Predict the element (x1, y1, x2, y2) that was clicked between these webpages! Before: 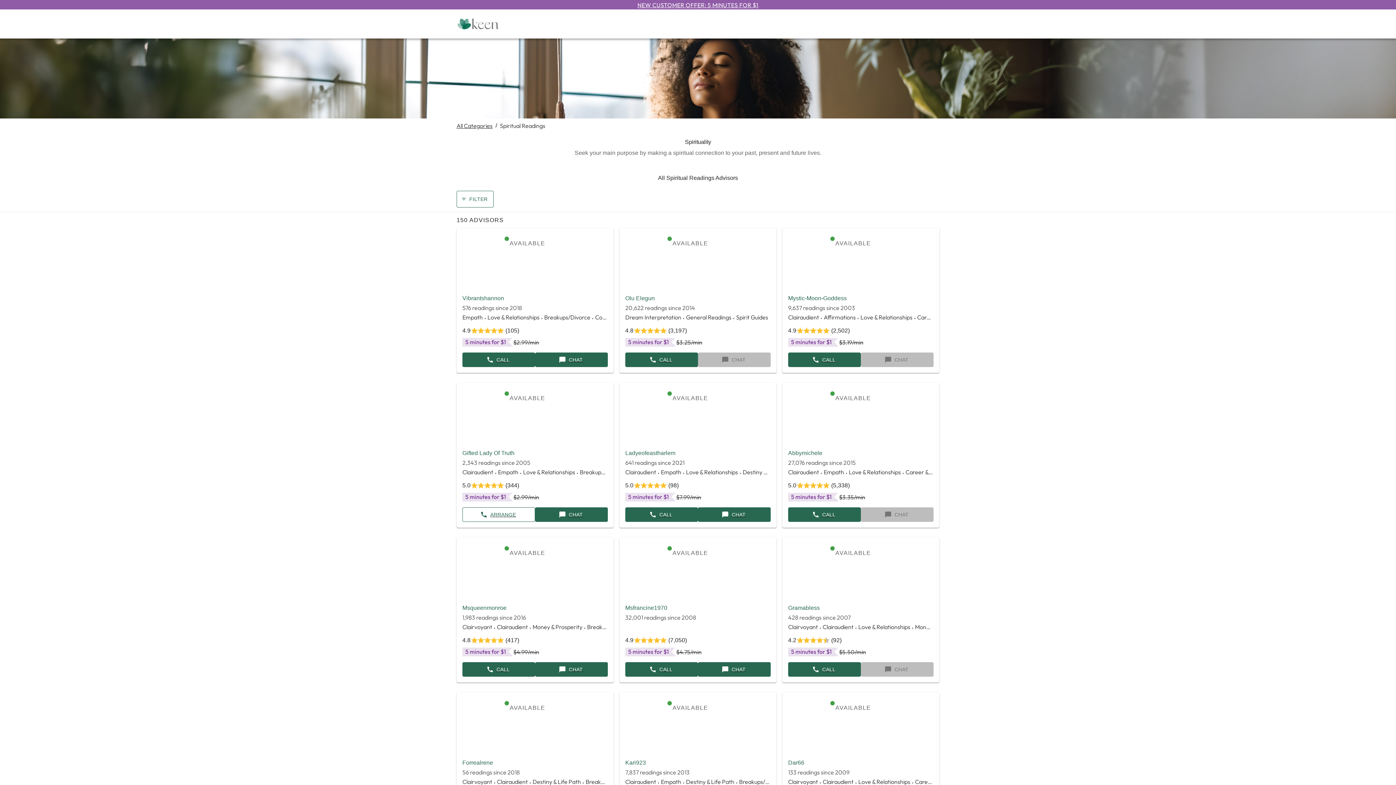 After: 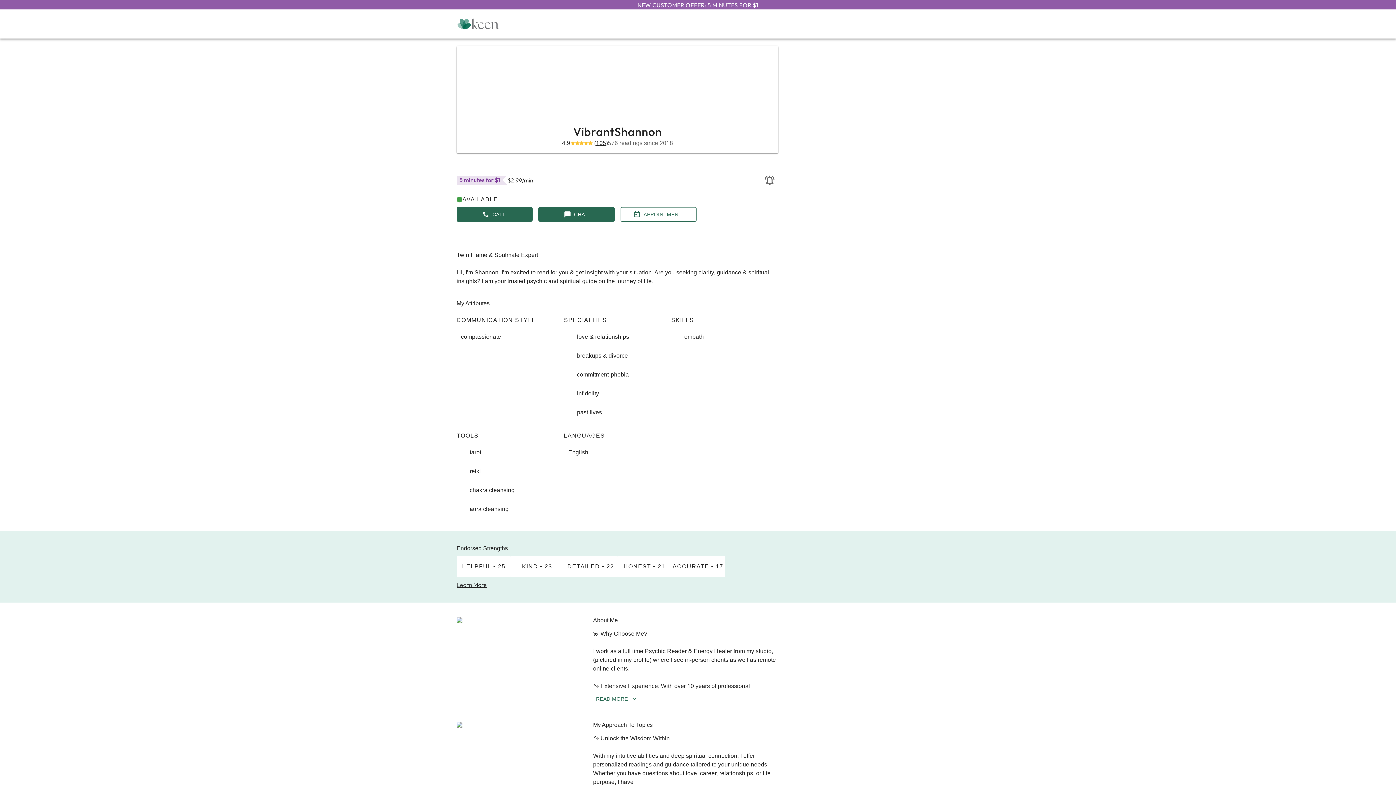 Action: label: AVAILABLE
Vibrantshannon
576 readings since 2018
EmpathLove & RelationshipsBreakups/DivorceCommitment-Phobia
4.9
(105)
5 minutes for $1
$2.99/min bbox: (462, 233, 608, 346)